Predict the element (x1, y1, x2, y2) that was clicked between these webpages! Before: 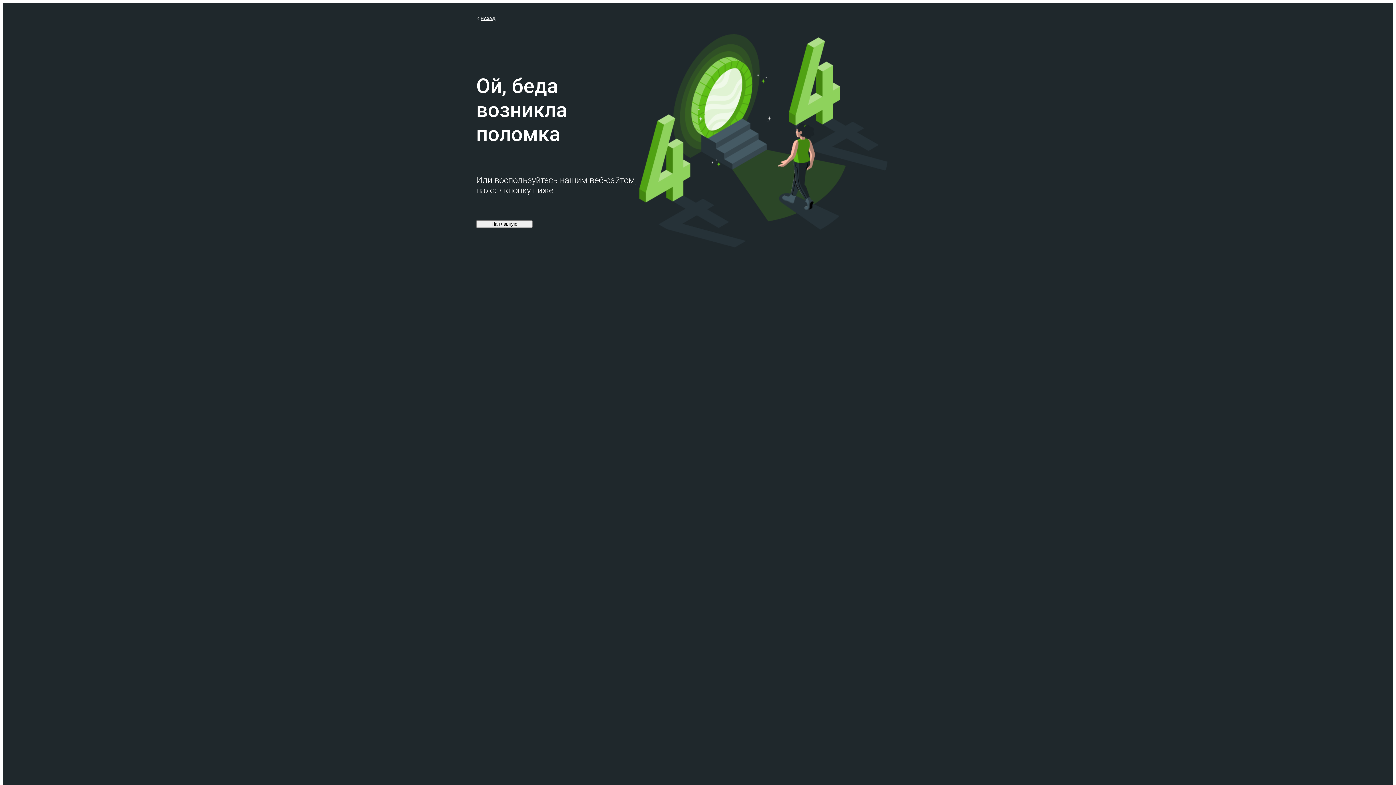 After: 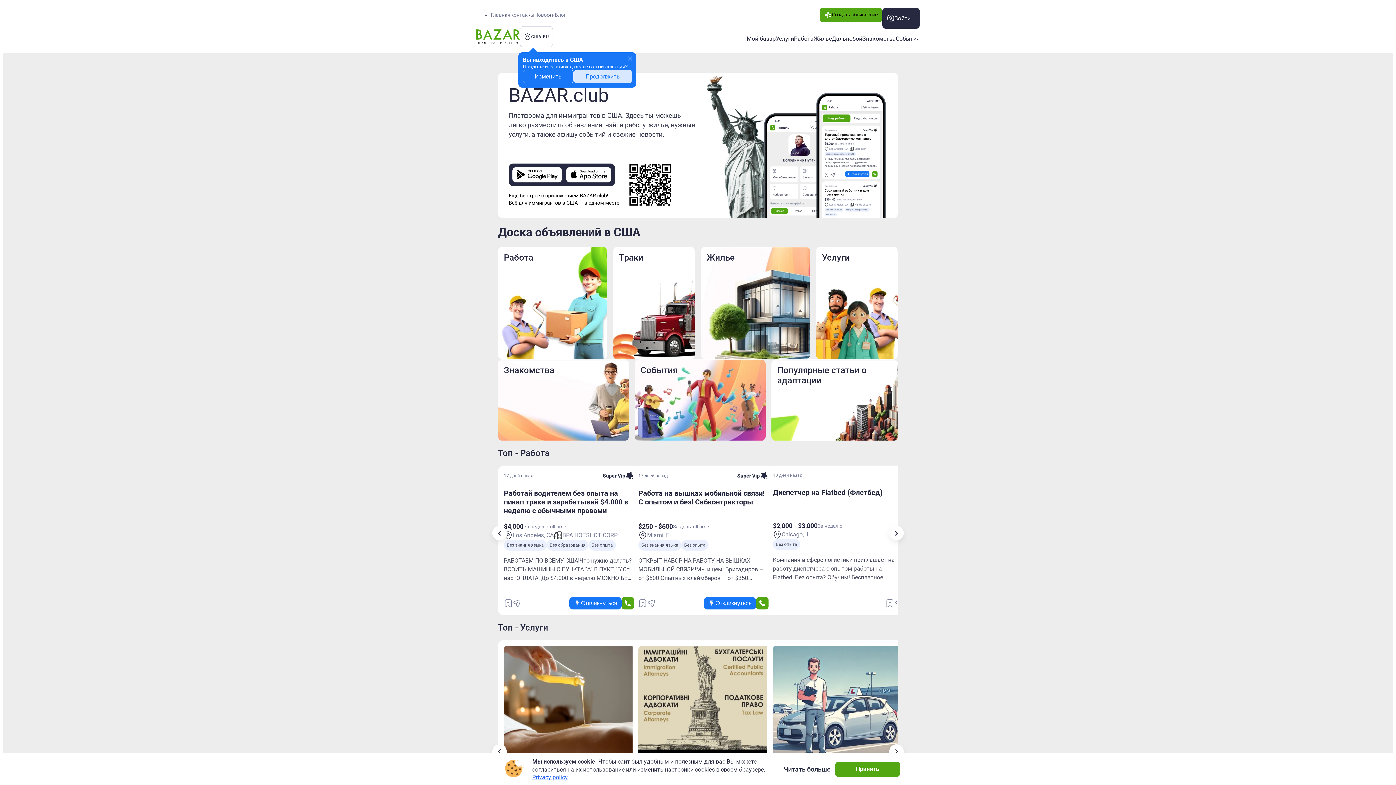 Action: label: НАЗАД bbox: (476, 14, 495, 21)